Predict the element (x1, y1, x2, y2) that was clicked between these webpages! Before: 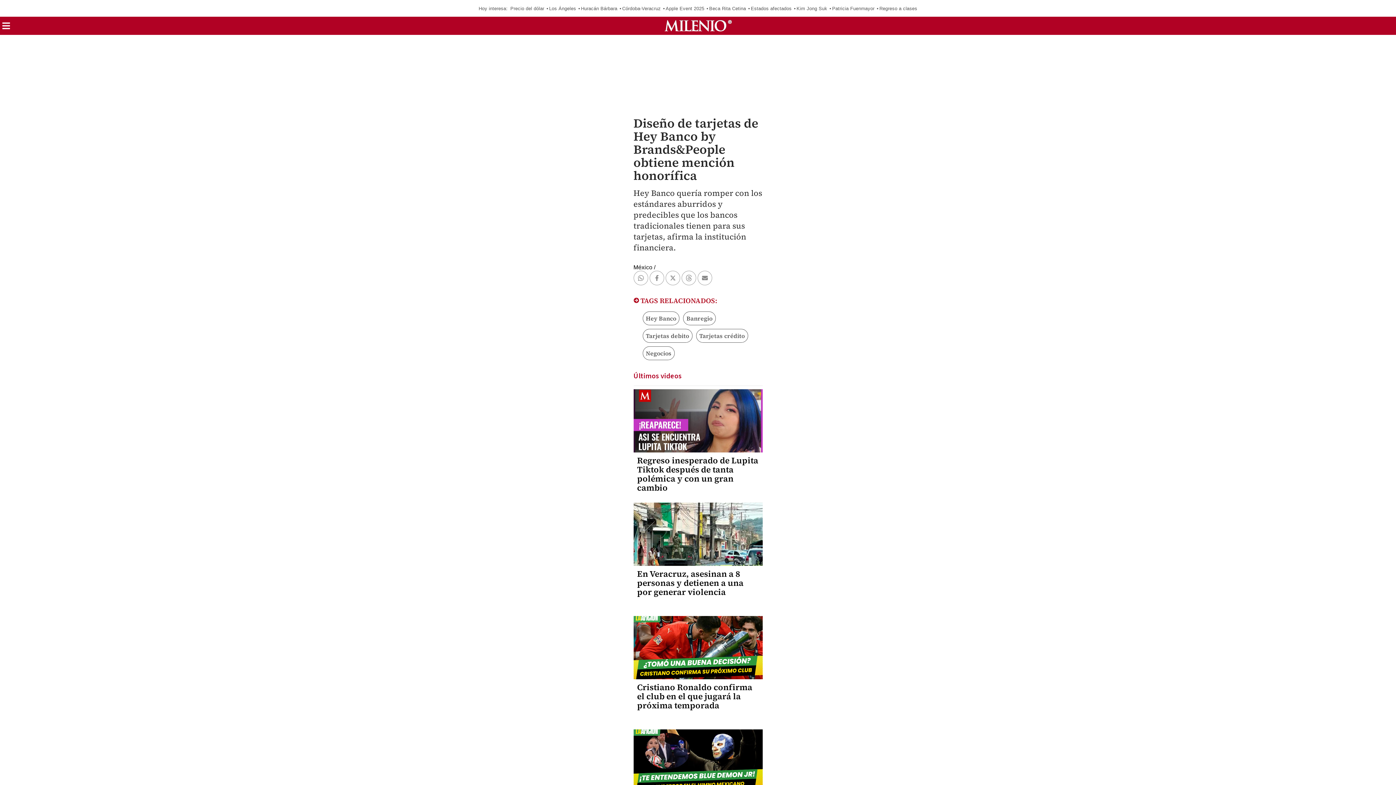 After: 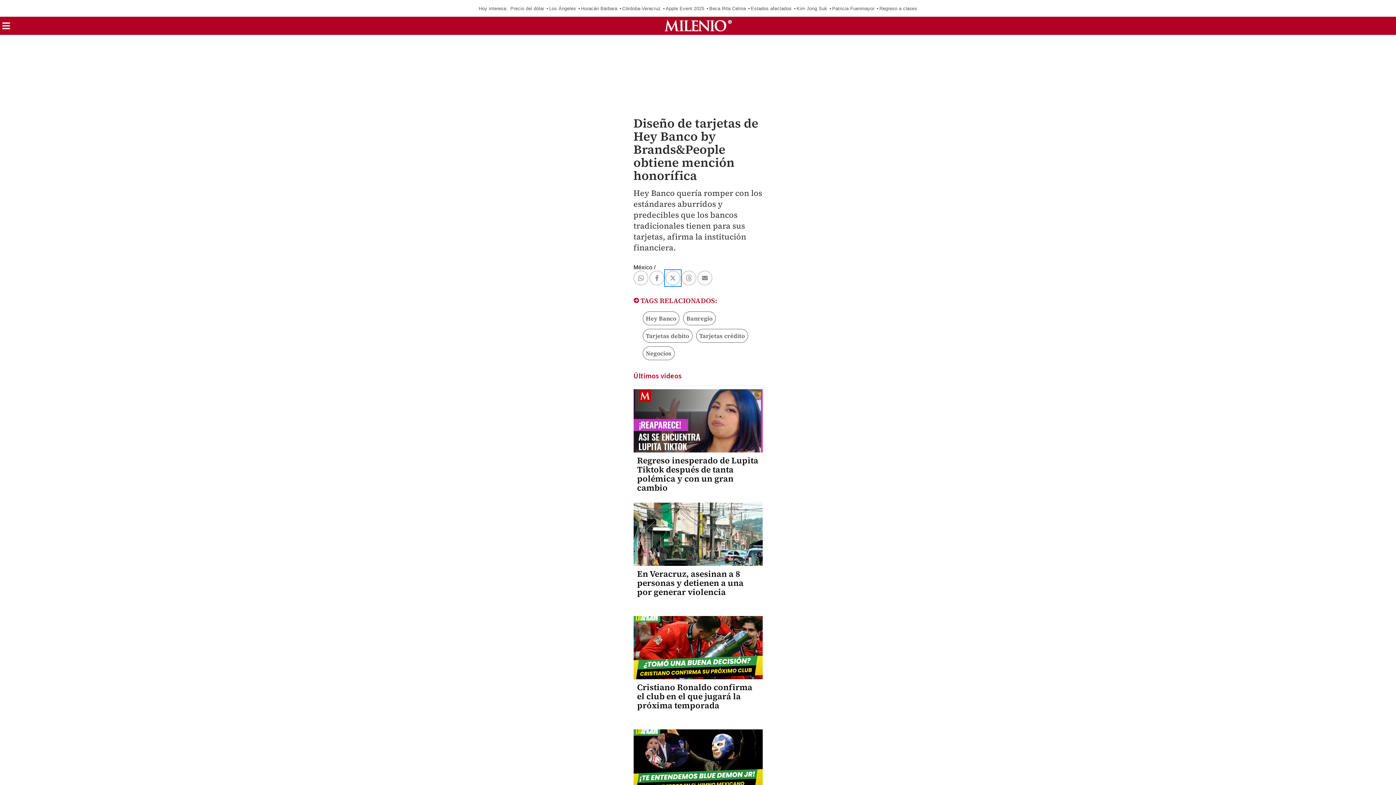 Action: bbox: (665, 270, 680, 285) label: Share by twitter